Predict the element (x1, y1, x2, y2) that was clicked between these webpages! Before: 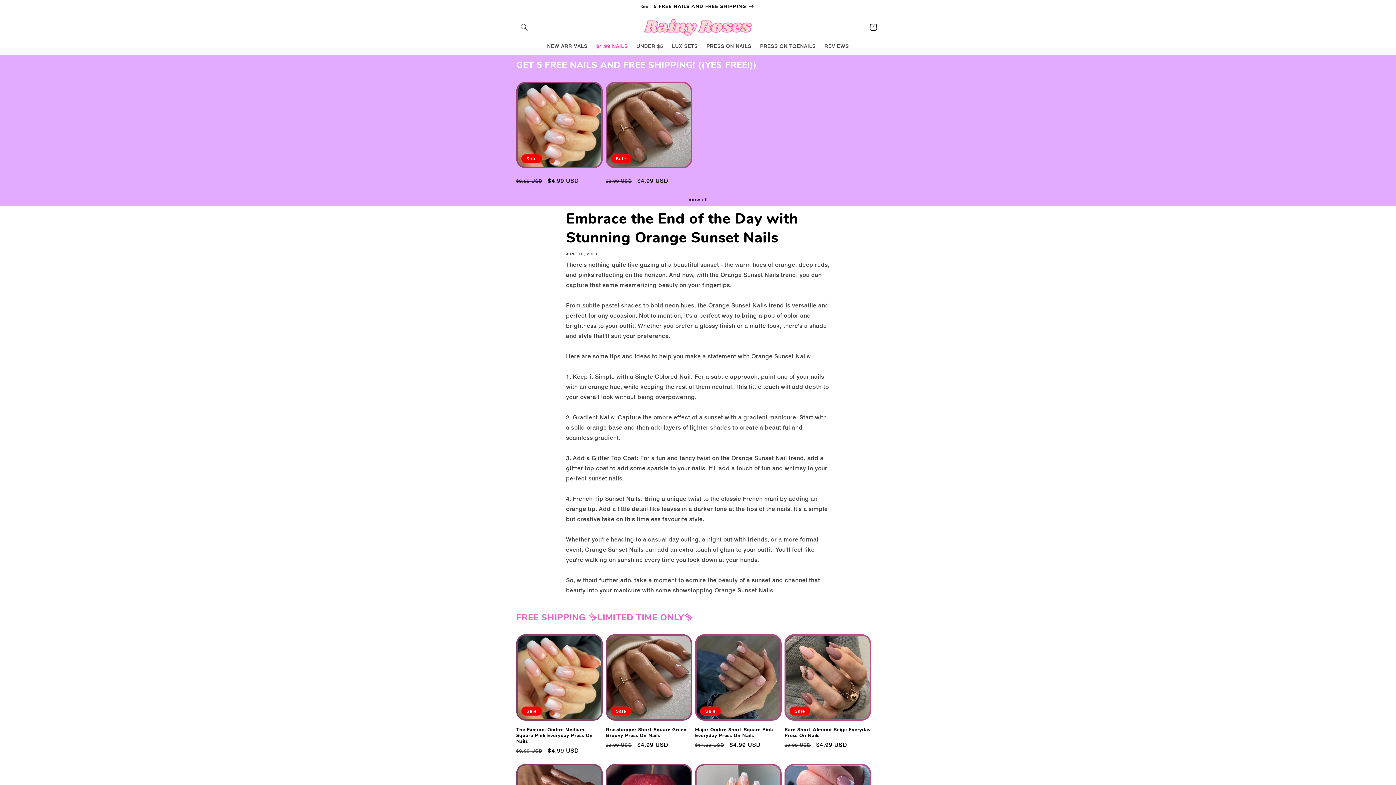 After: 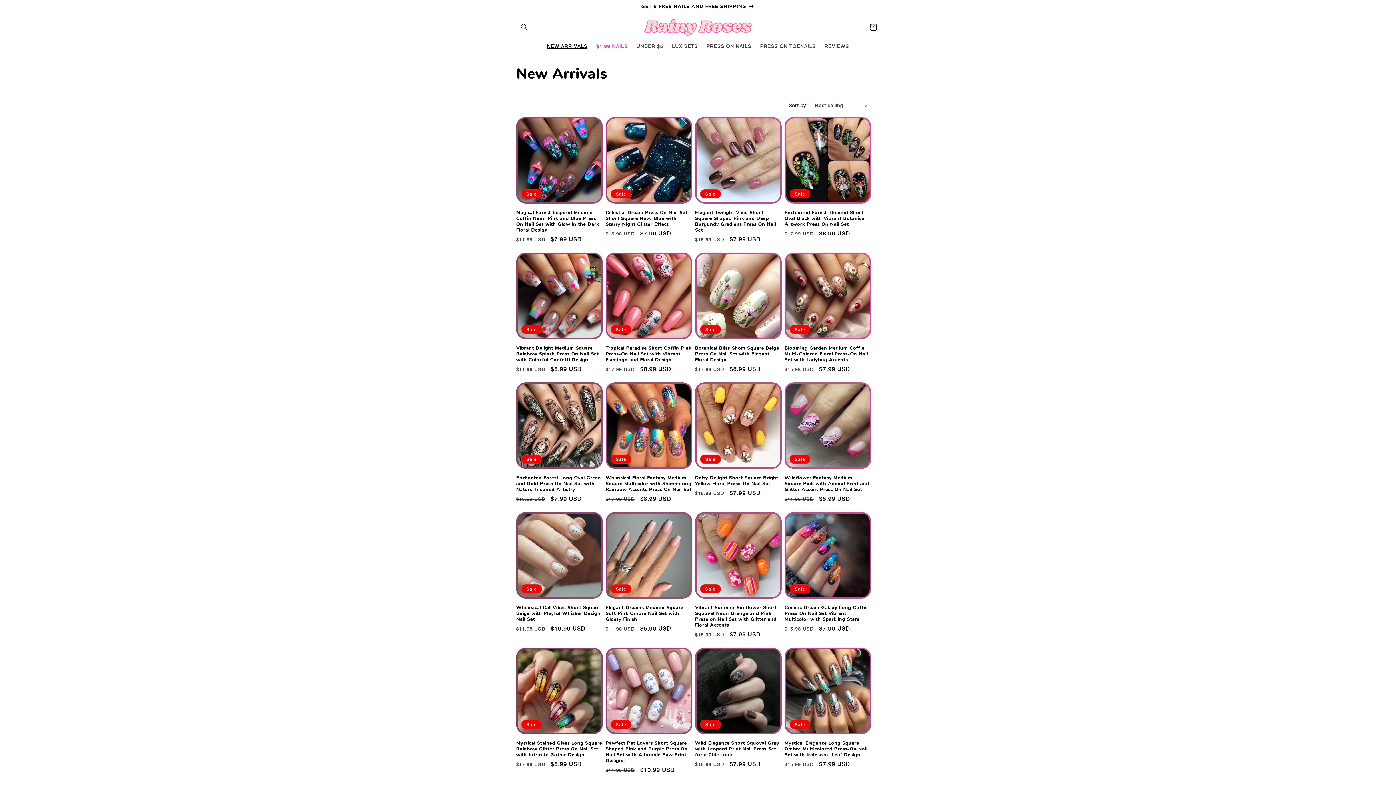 Action: label: NEW ARRIVALS bbox: (542, 38, 592, 53)